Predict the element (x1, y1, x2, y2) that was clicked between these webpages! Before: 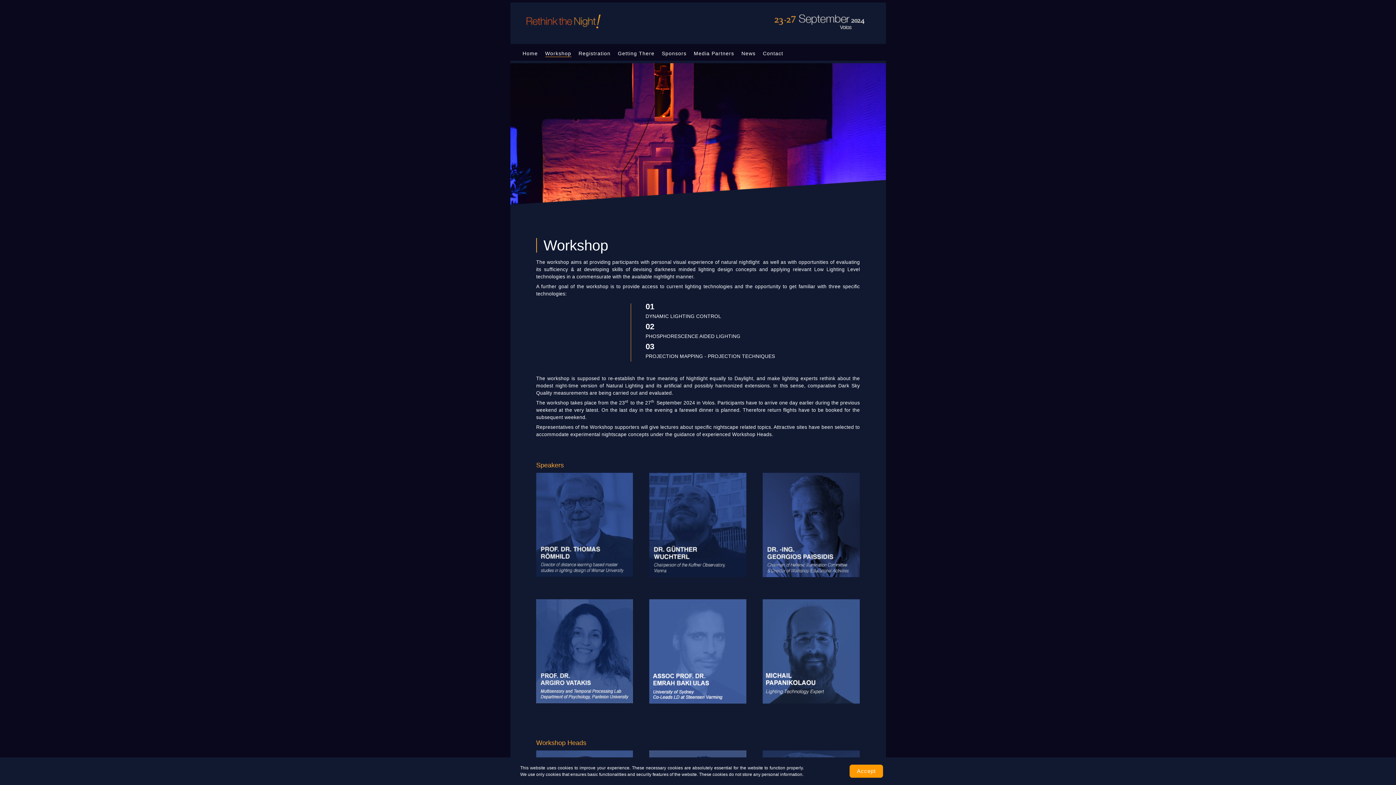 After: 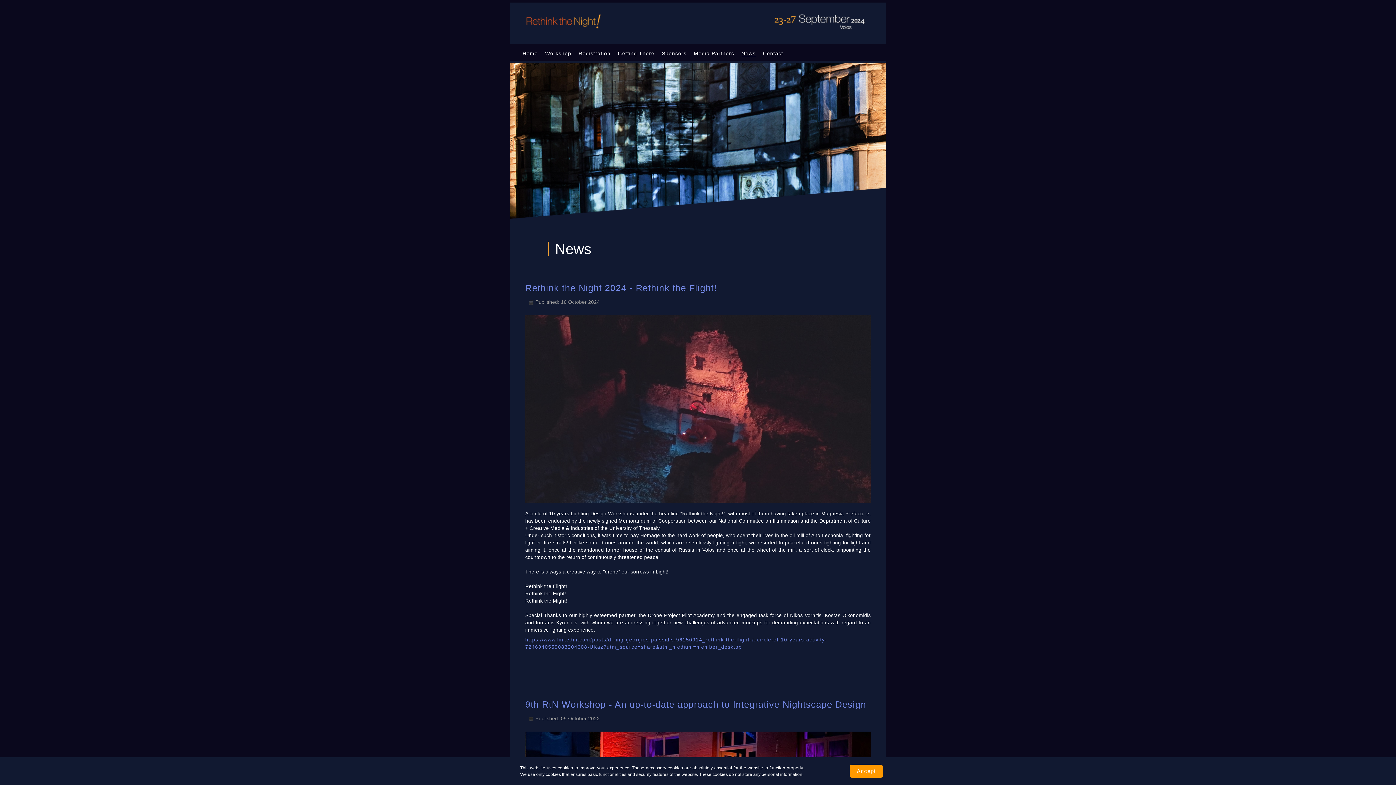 Action: label: News bbox: (741, 50, 755, 56)